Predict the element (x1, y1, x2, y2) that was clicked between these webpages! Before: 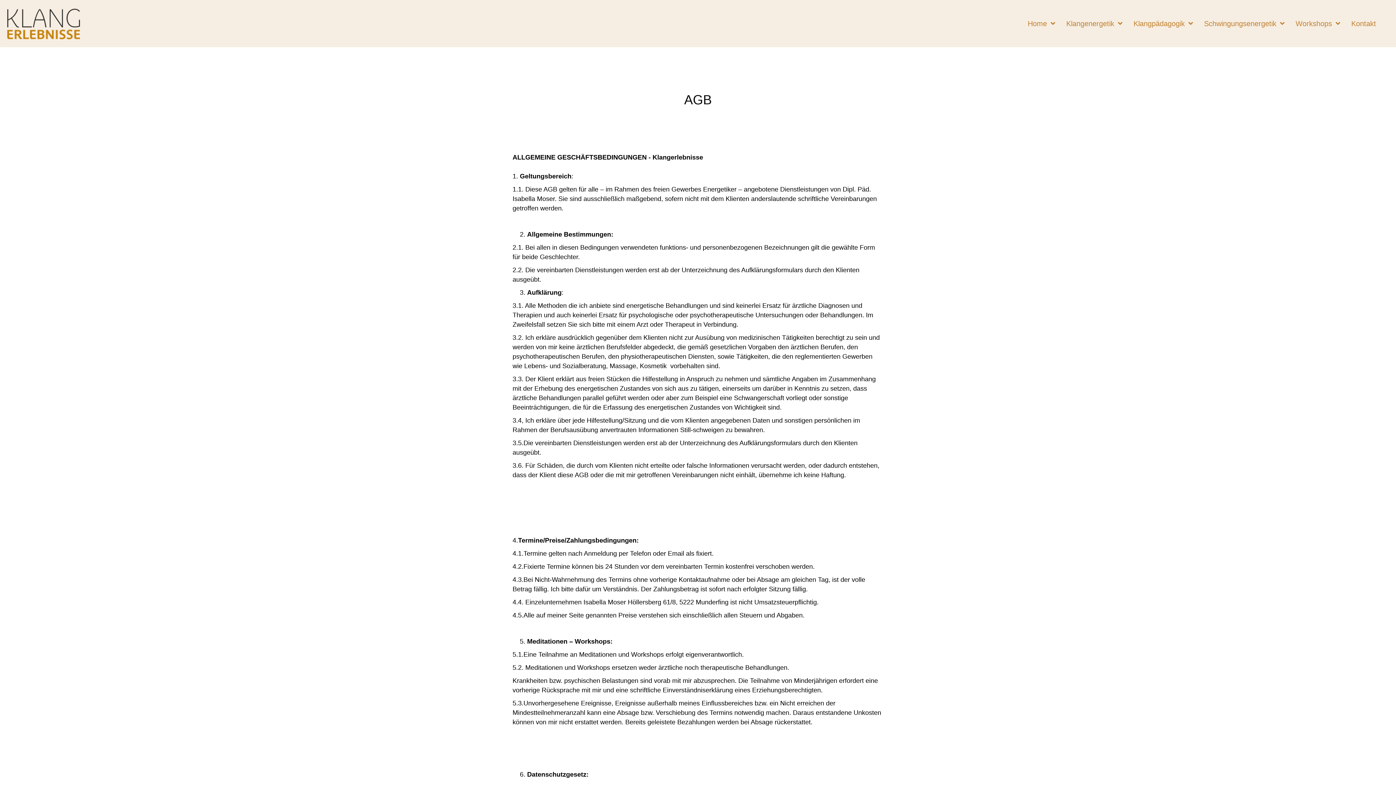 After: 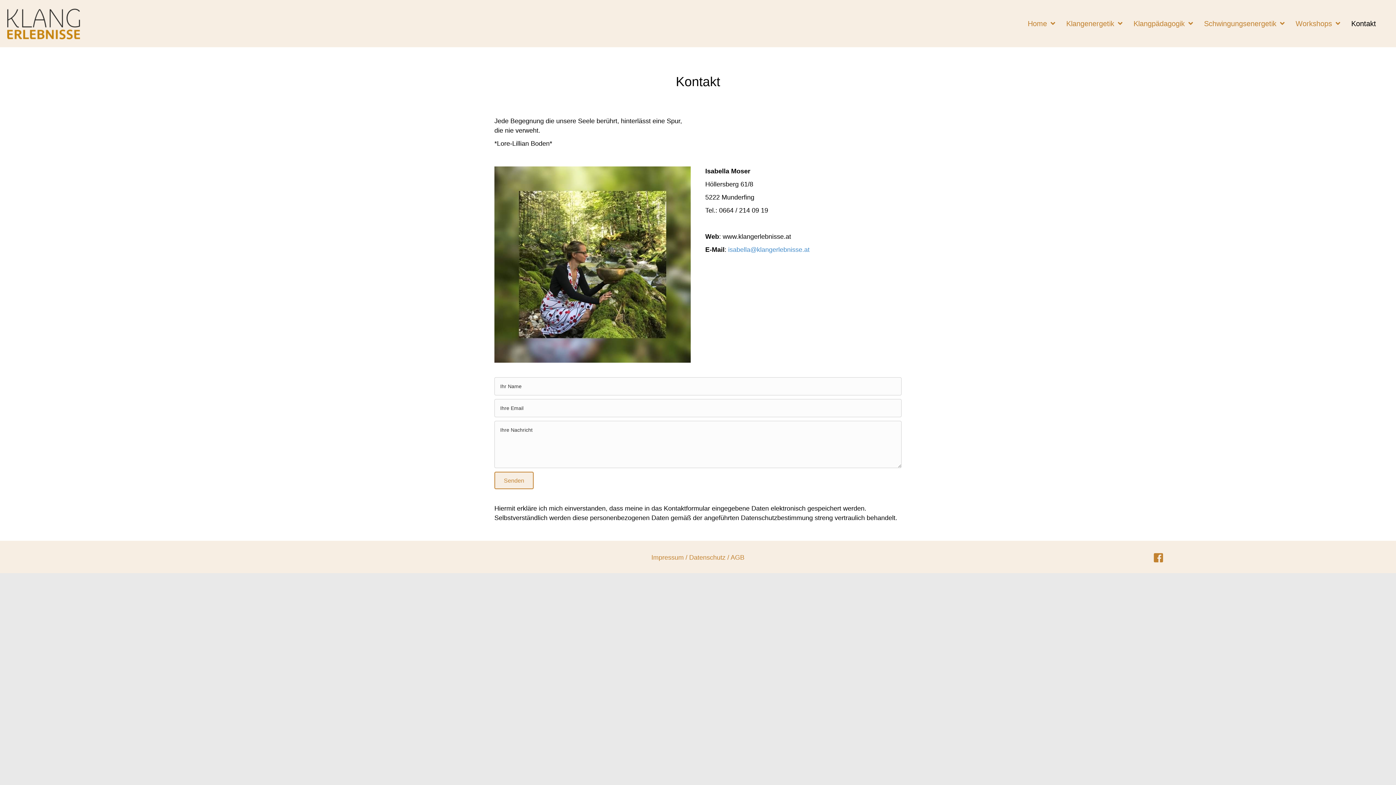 Action: label: Kontakt bbox: (1348, 16, 1380, 30)